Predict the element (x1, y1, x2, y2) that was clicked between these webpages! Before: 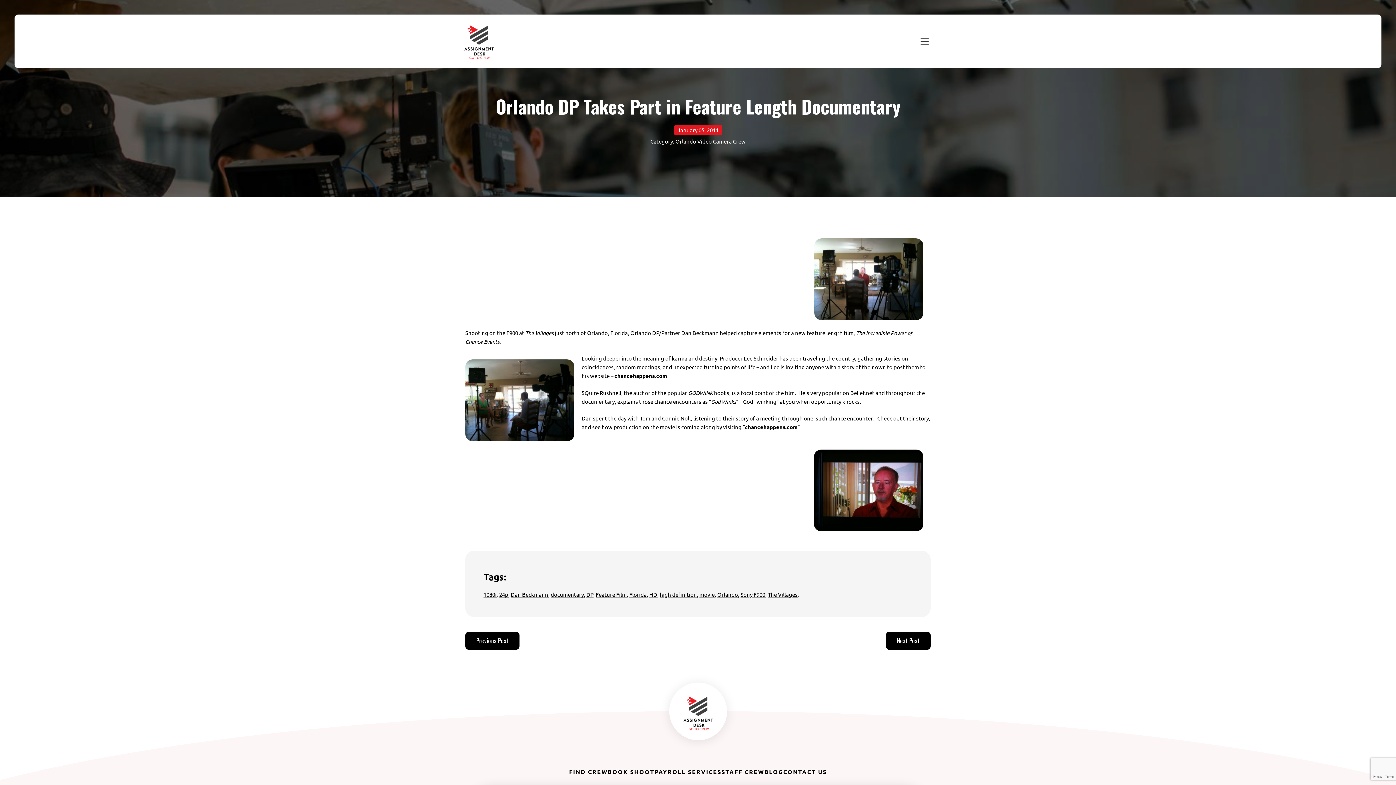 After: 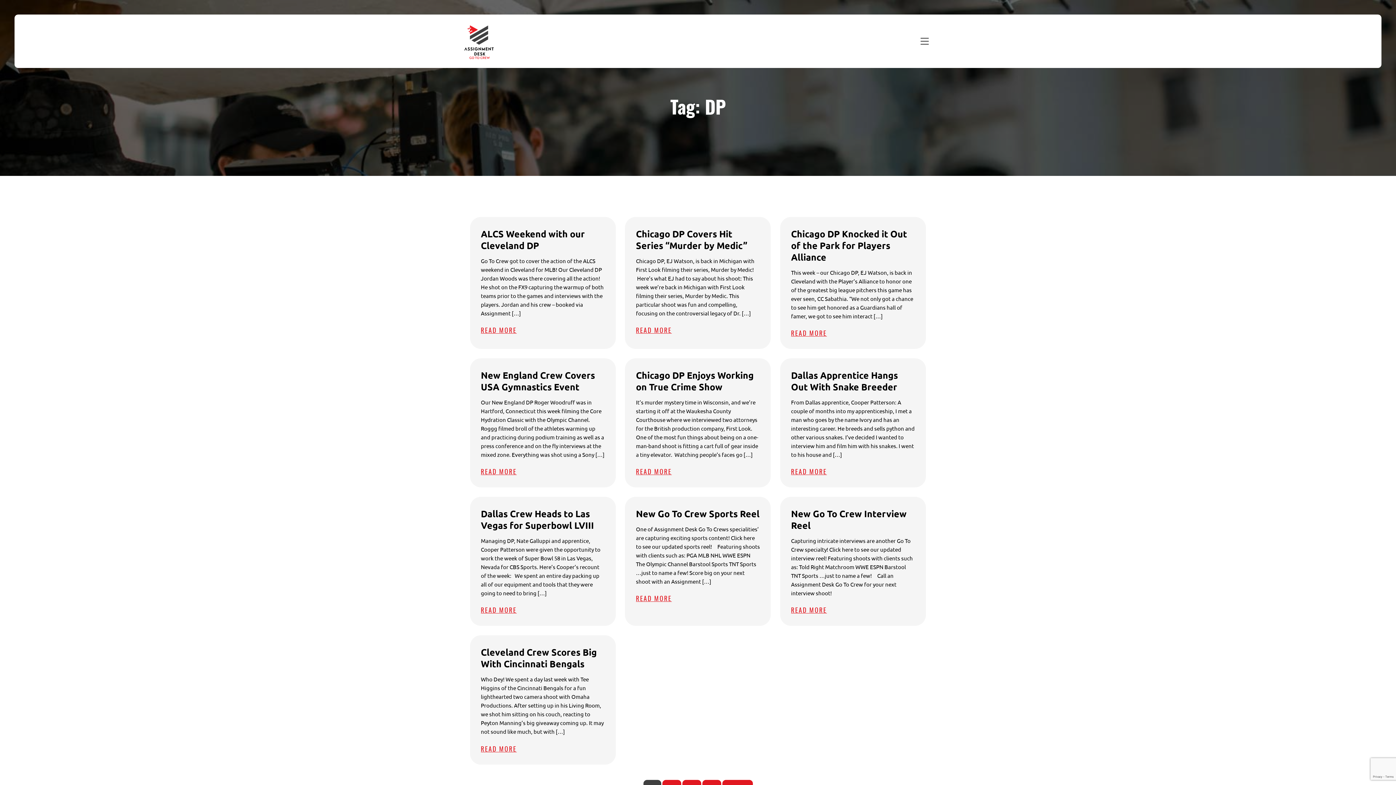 Action: bbox: (586, 591, 593, 598) label: DP